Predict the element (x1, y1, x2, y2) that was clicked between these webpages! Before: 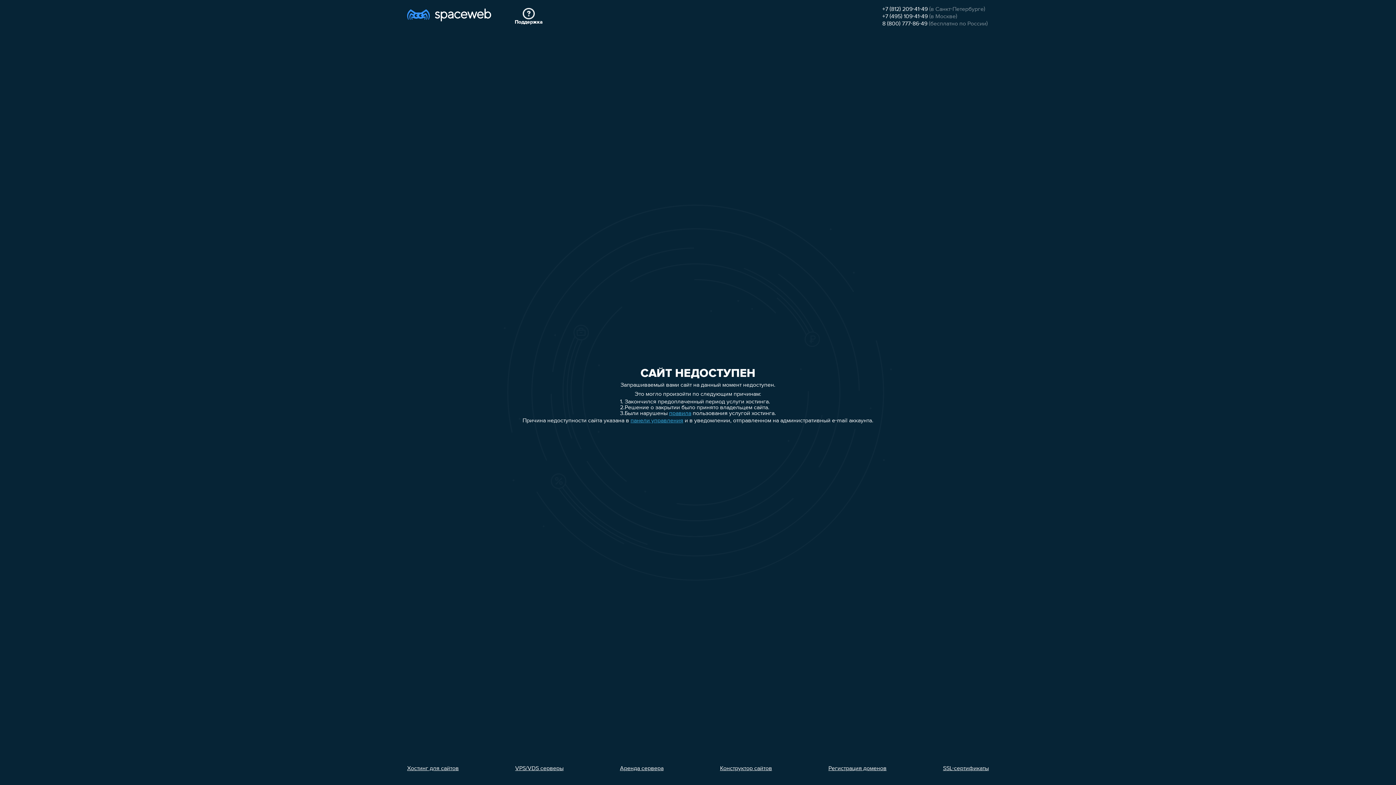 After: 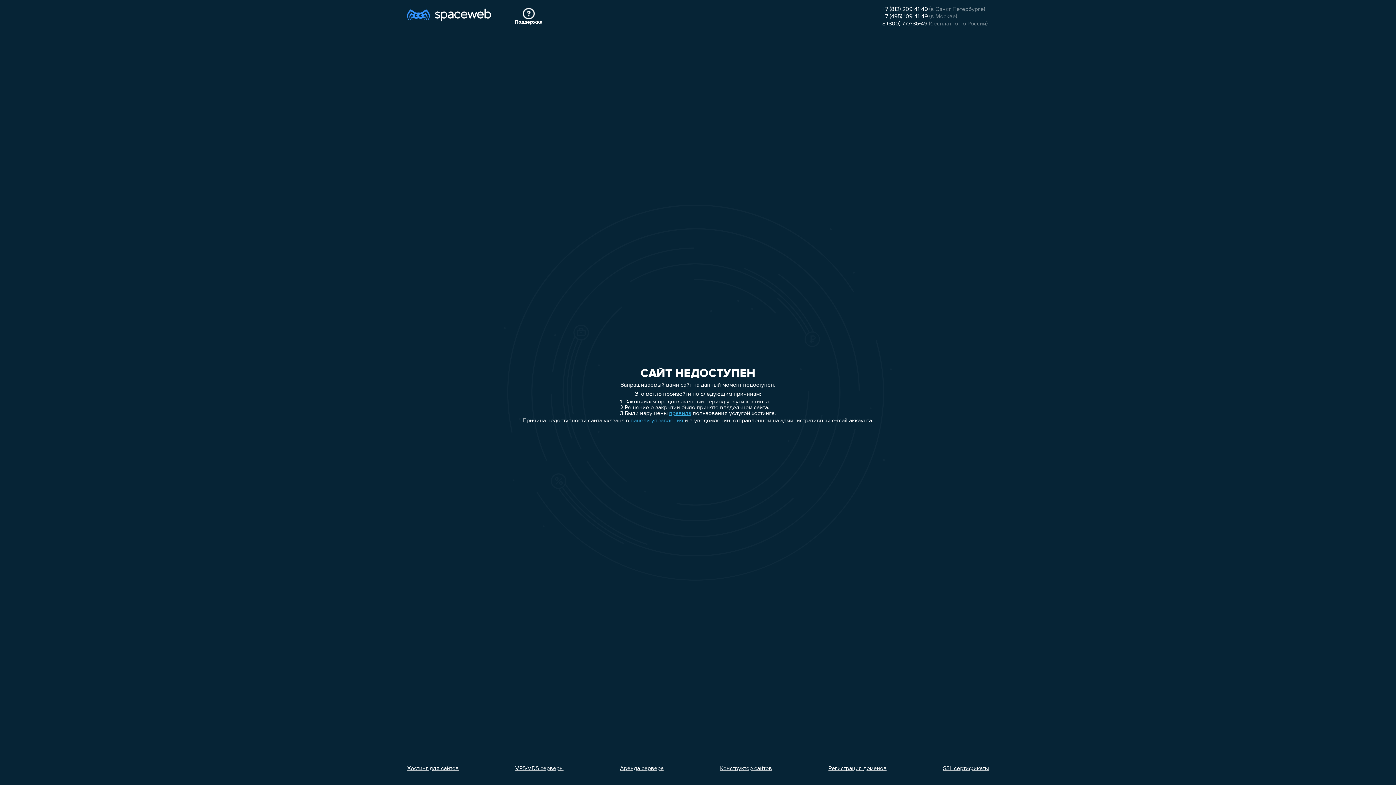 Action: bbox: (720, 766, 772, 772) label: Конструктор сайтов